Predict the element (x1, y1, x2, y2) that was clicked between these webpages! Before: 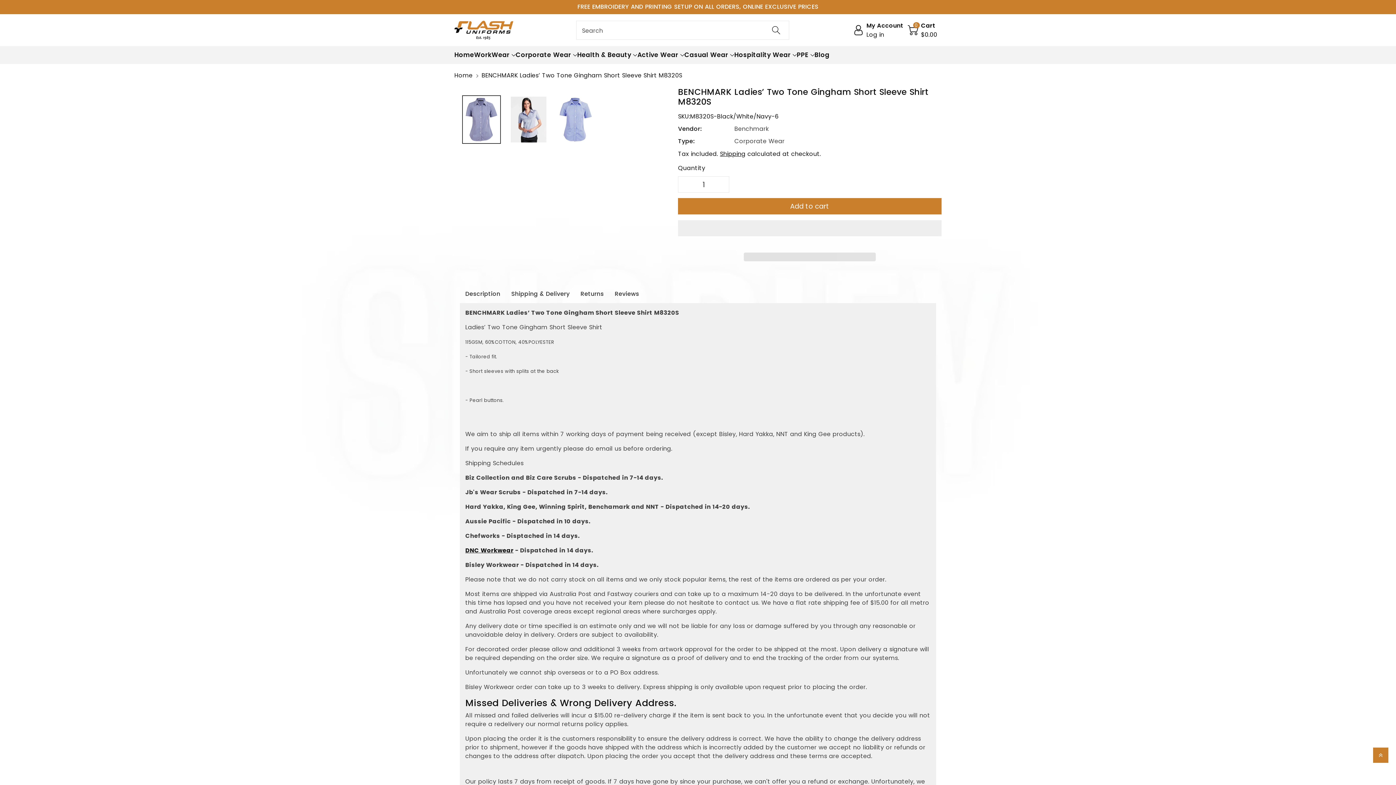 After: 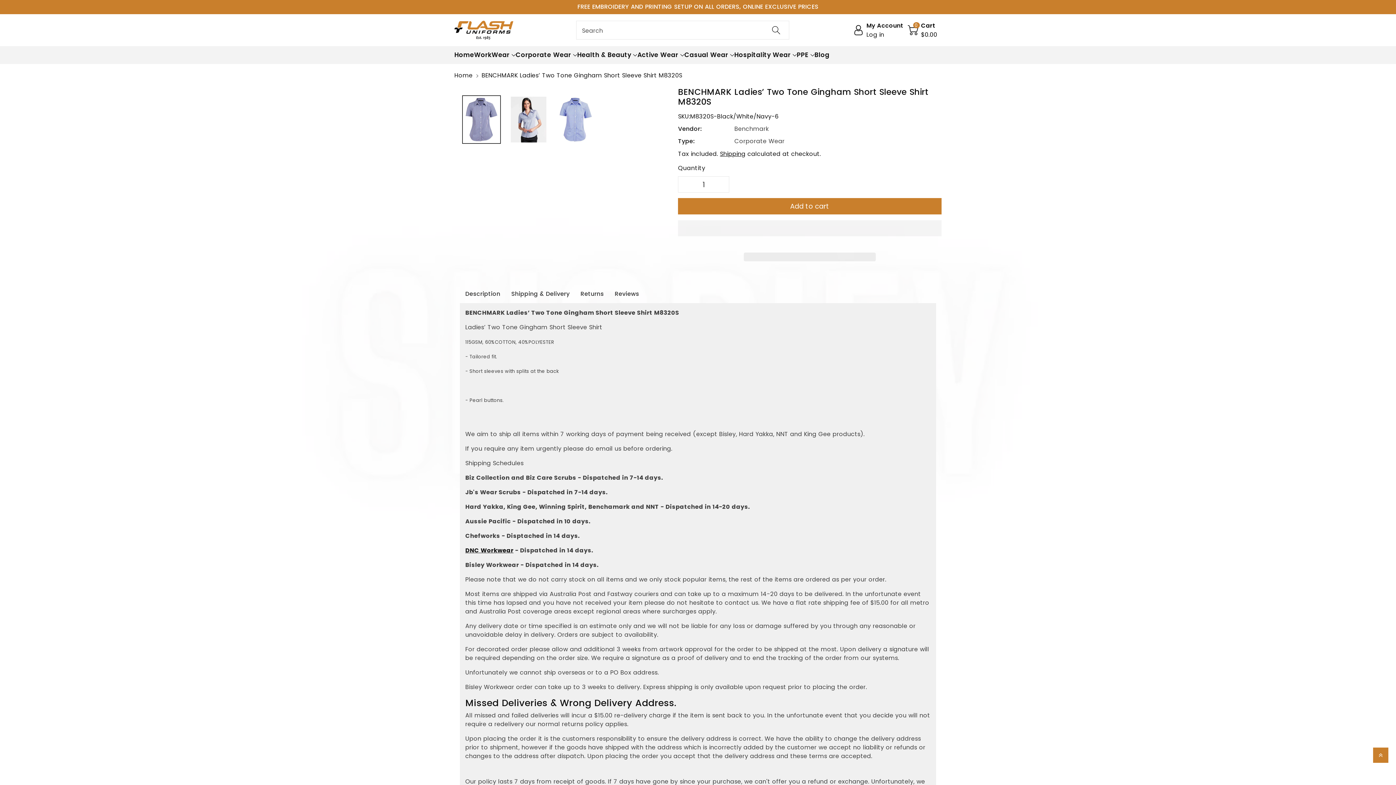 Action: label:   bbox: (744, 252, 875, 261)